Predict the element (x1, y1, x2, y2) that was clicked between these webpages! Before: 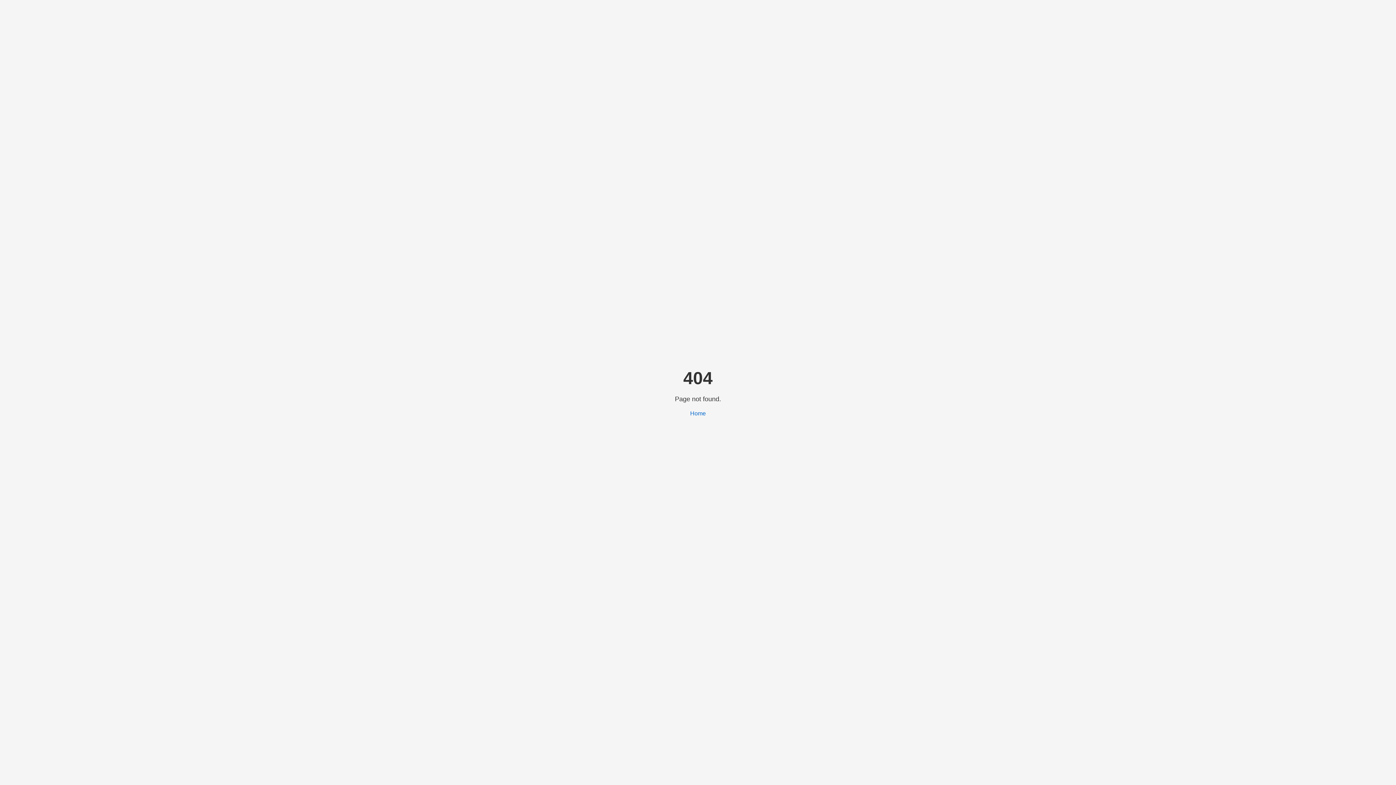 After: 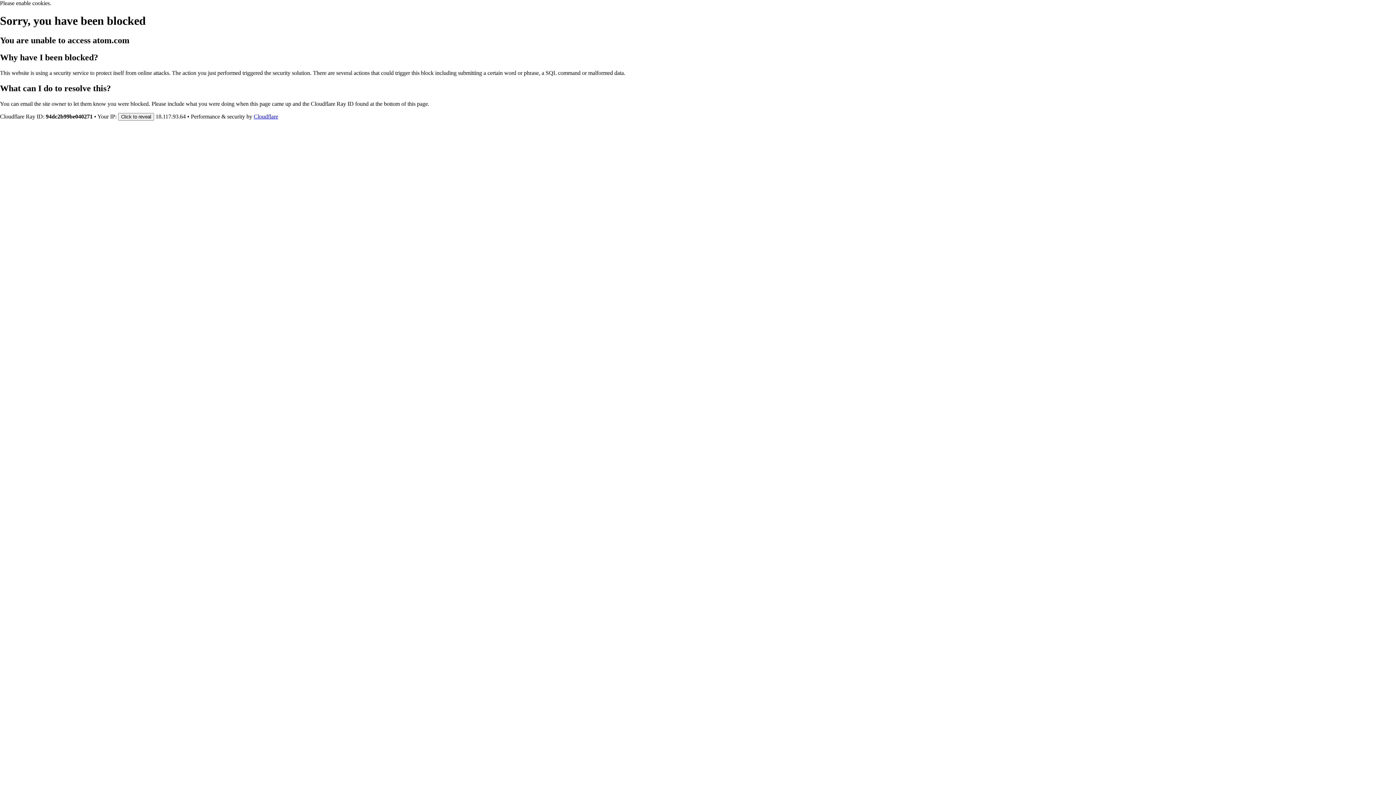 Action: label: Home bbox: (690, 410, 706, 416)